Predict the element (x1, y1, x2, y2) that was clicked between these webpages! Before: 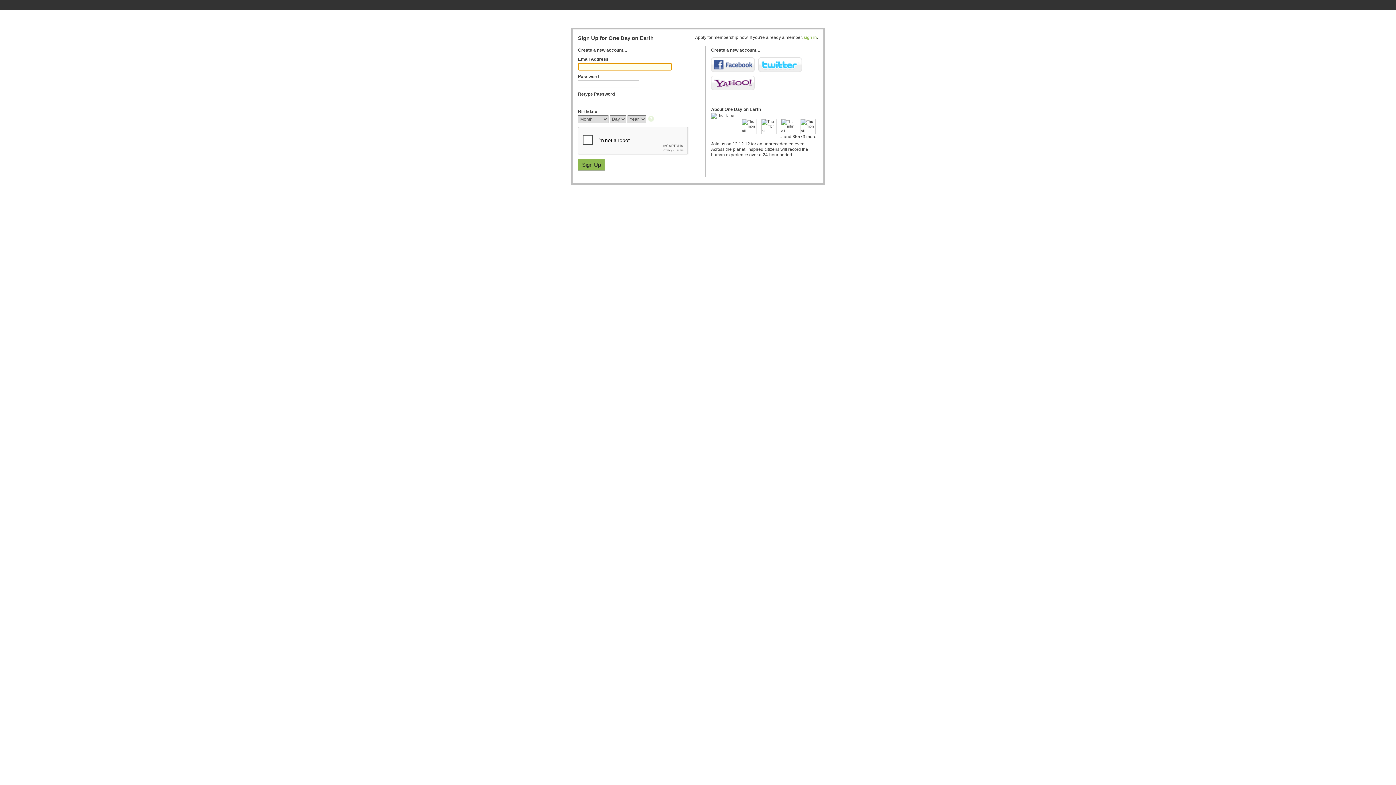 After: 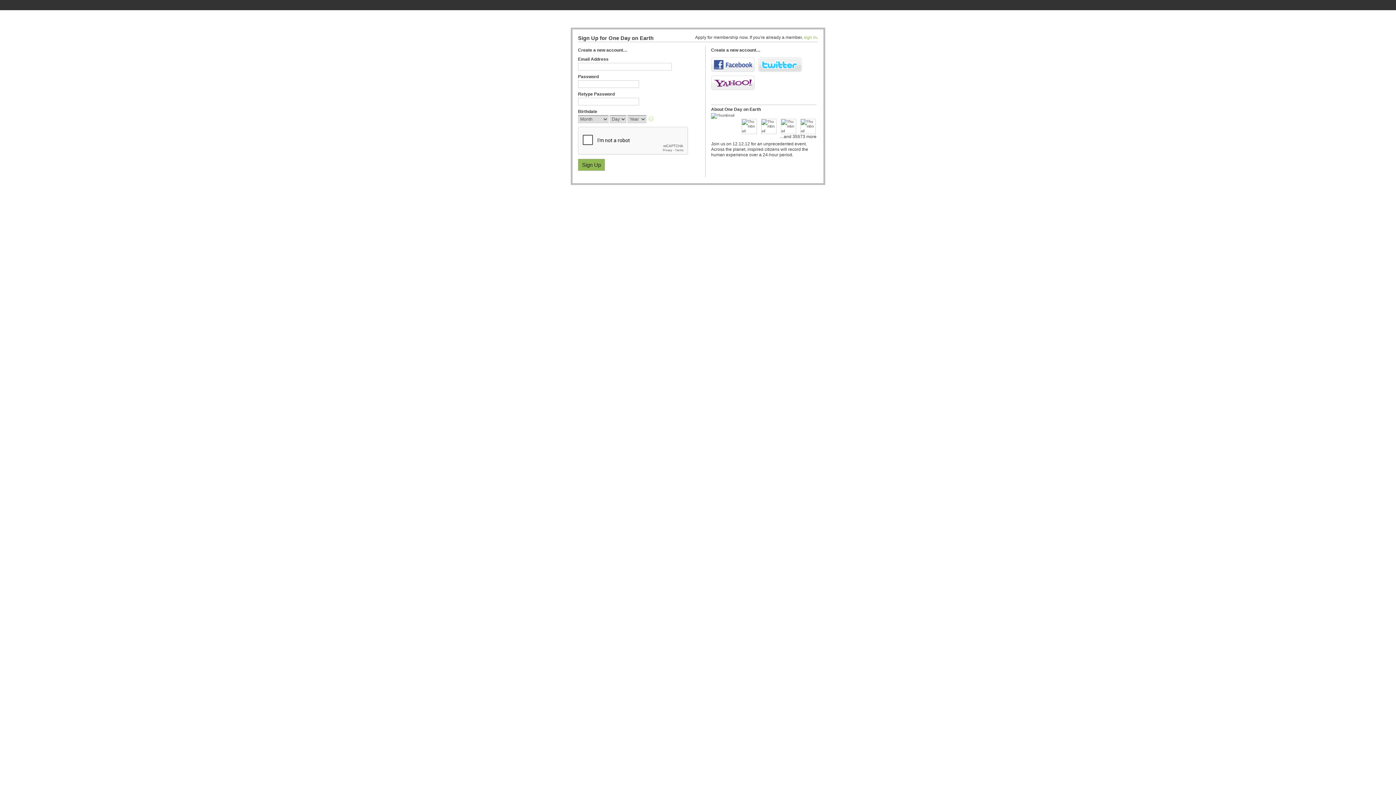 Action: label: Twitter bbox: (758, 57, 802, 72)